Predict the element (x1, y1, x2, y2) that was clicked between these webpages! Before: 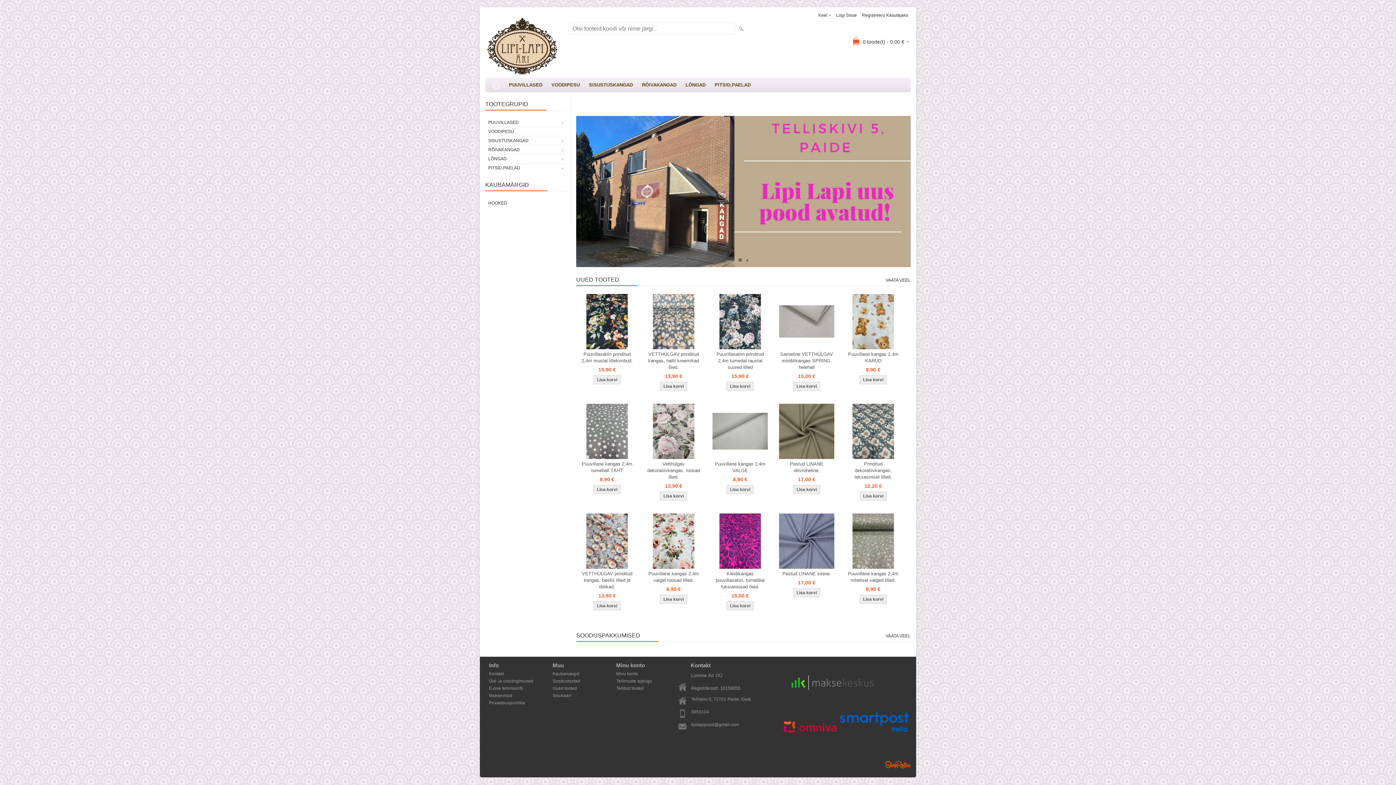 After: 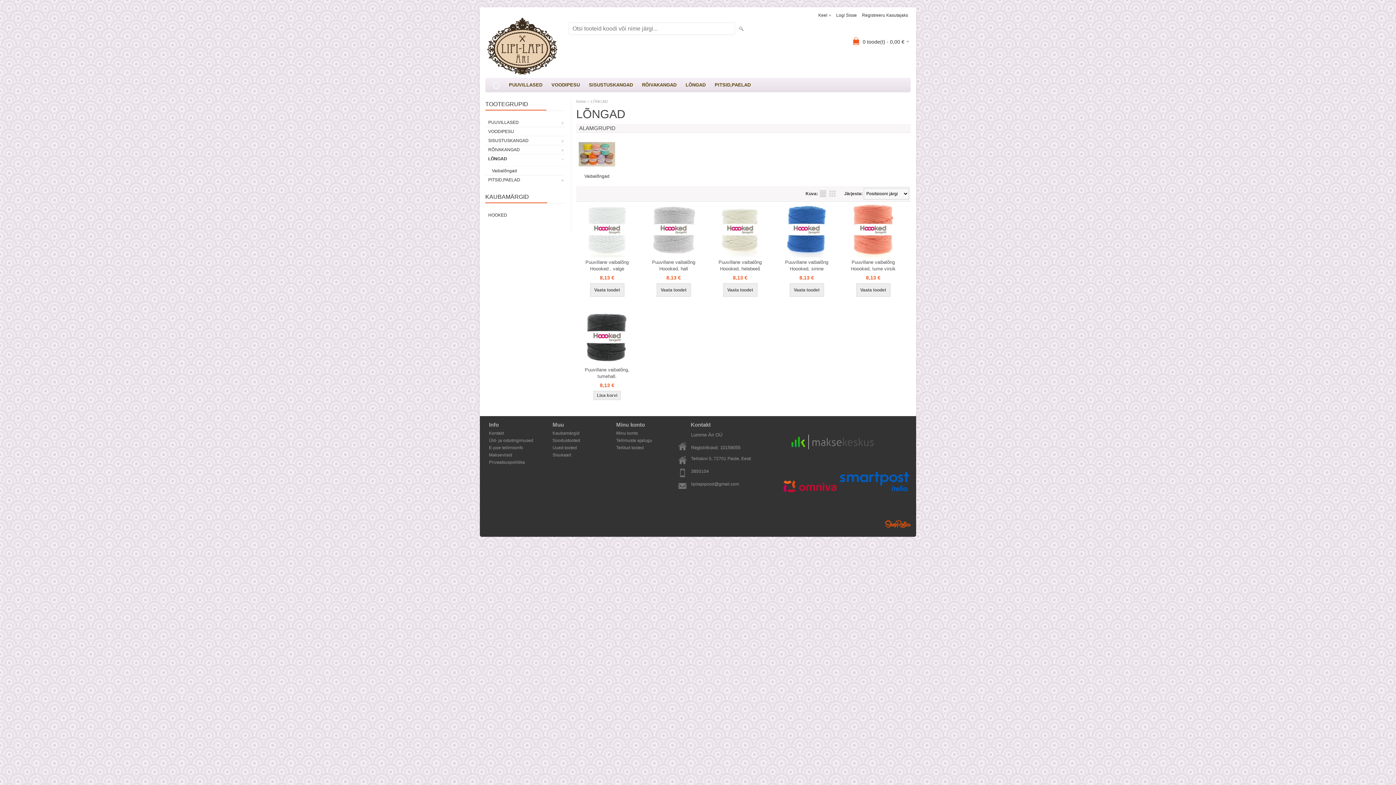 Action: label: LÕNGAD bbox: (682, 77, 709, 92)